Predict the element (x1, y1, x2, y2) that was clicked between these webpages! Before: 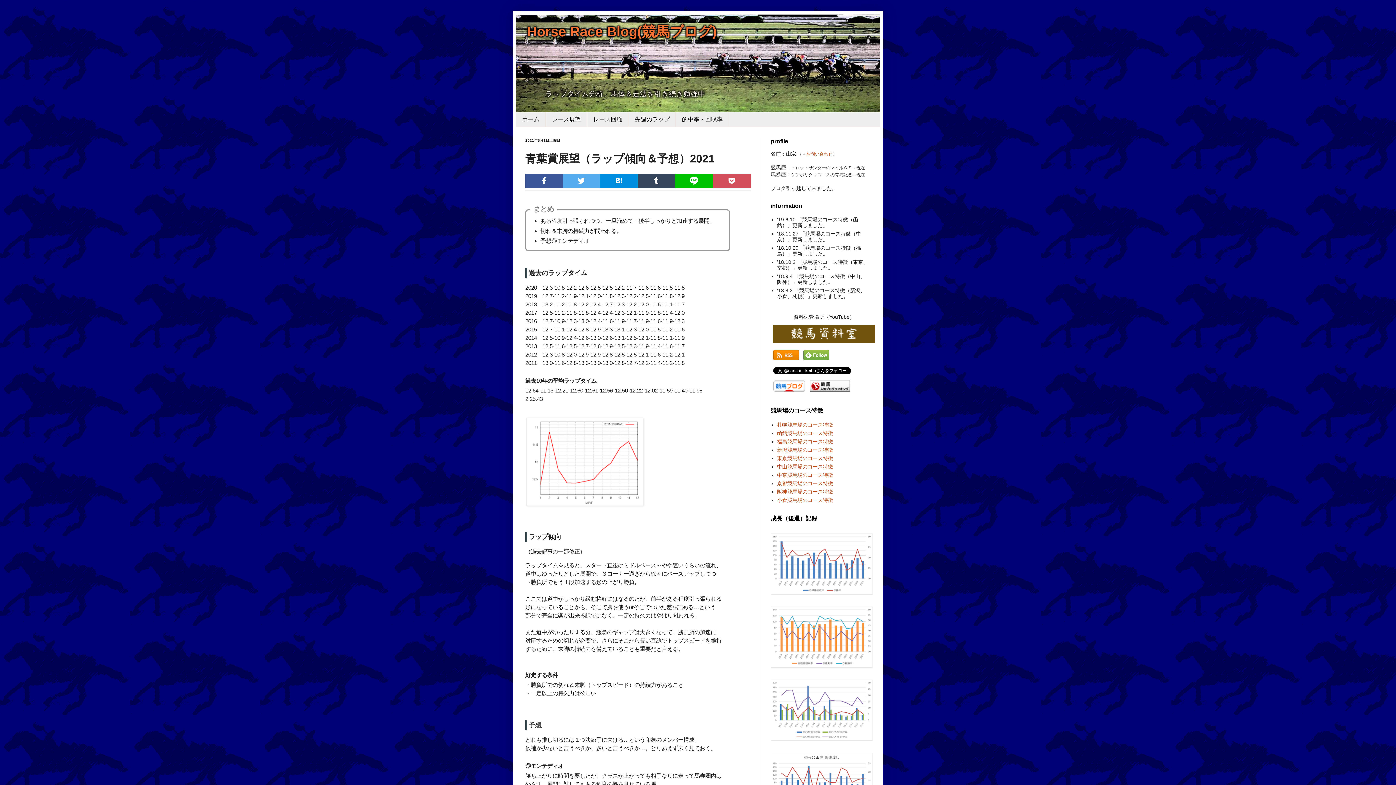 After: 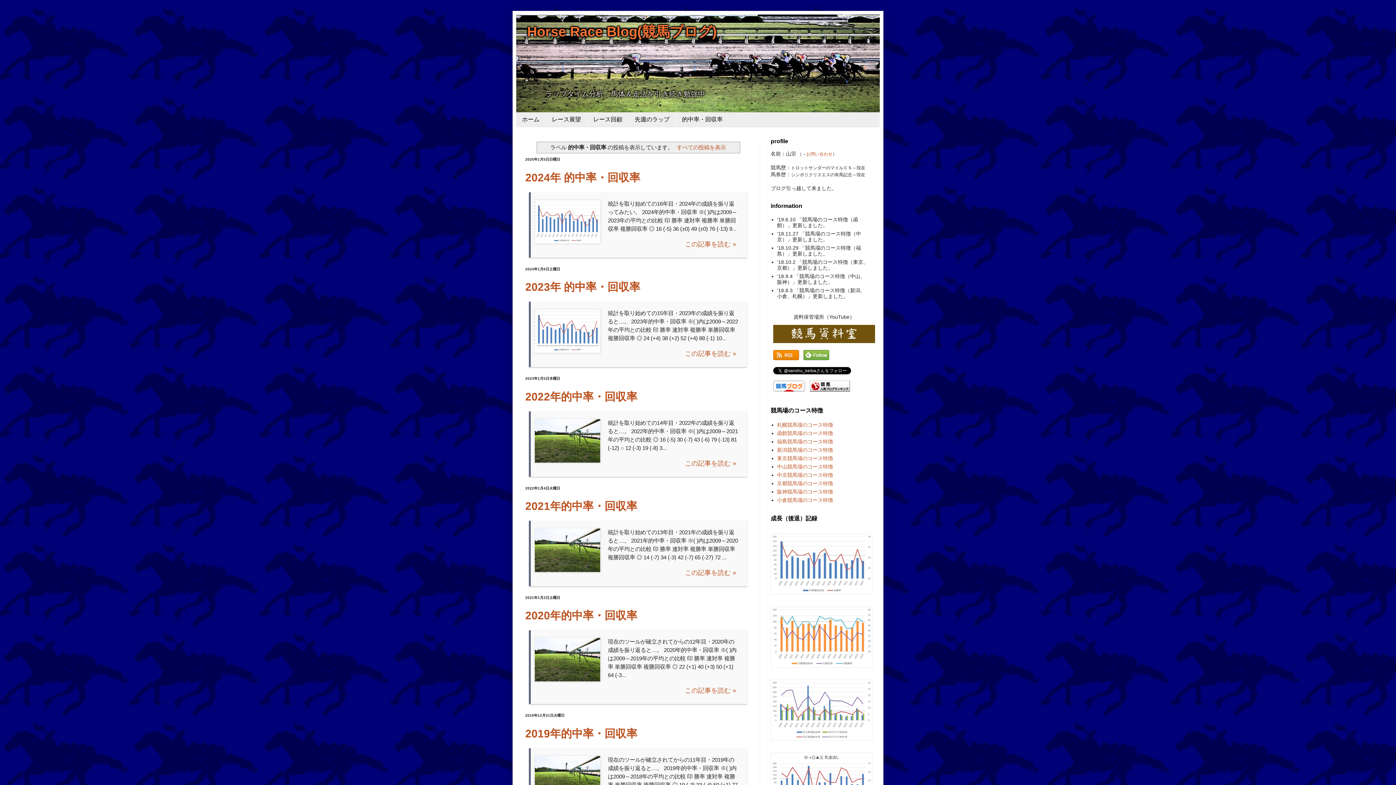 Action: label: 的中率・回収率 bbox: (676, 112, 729, 126)